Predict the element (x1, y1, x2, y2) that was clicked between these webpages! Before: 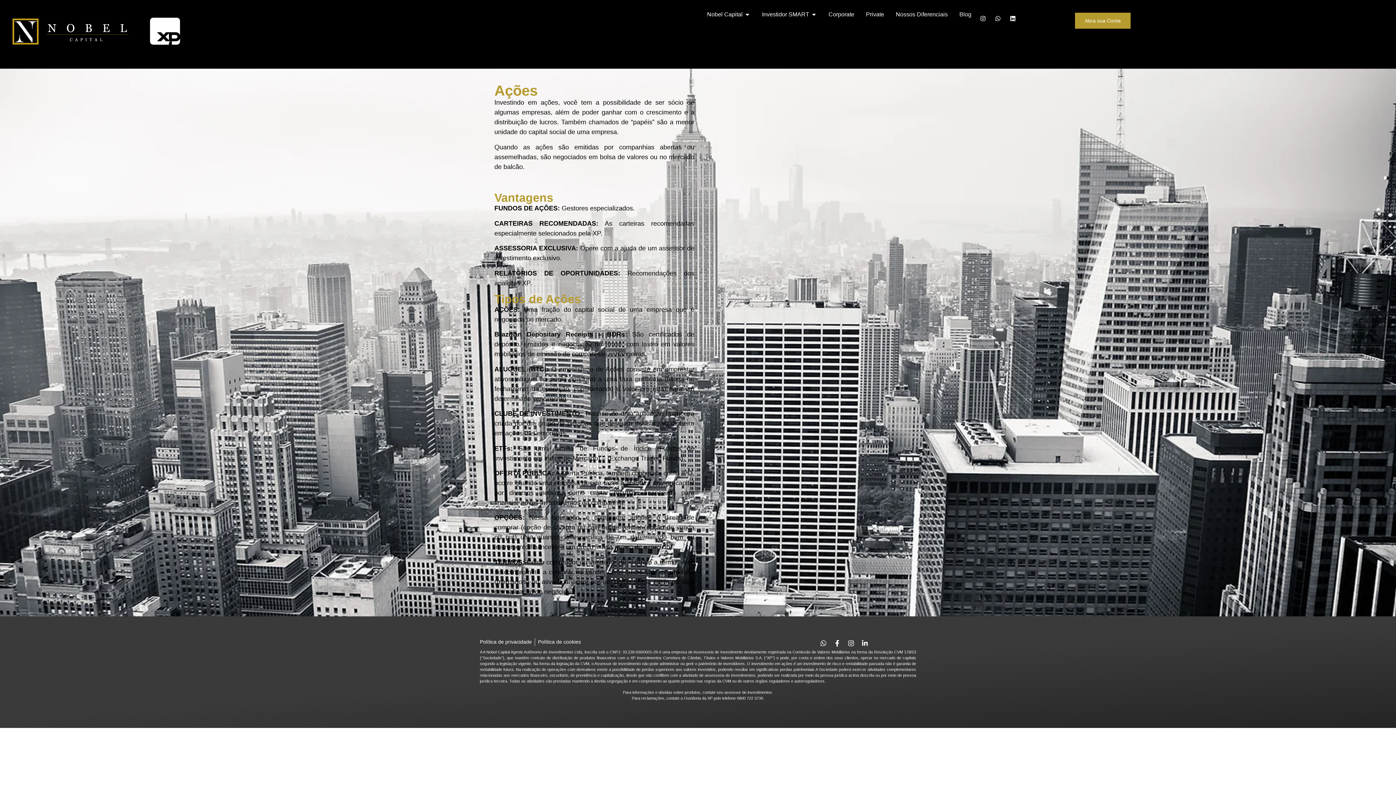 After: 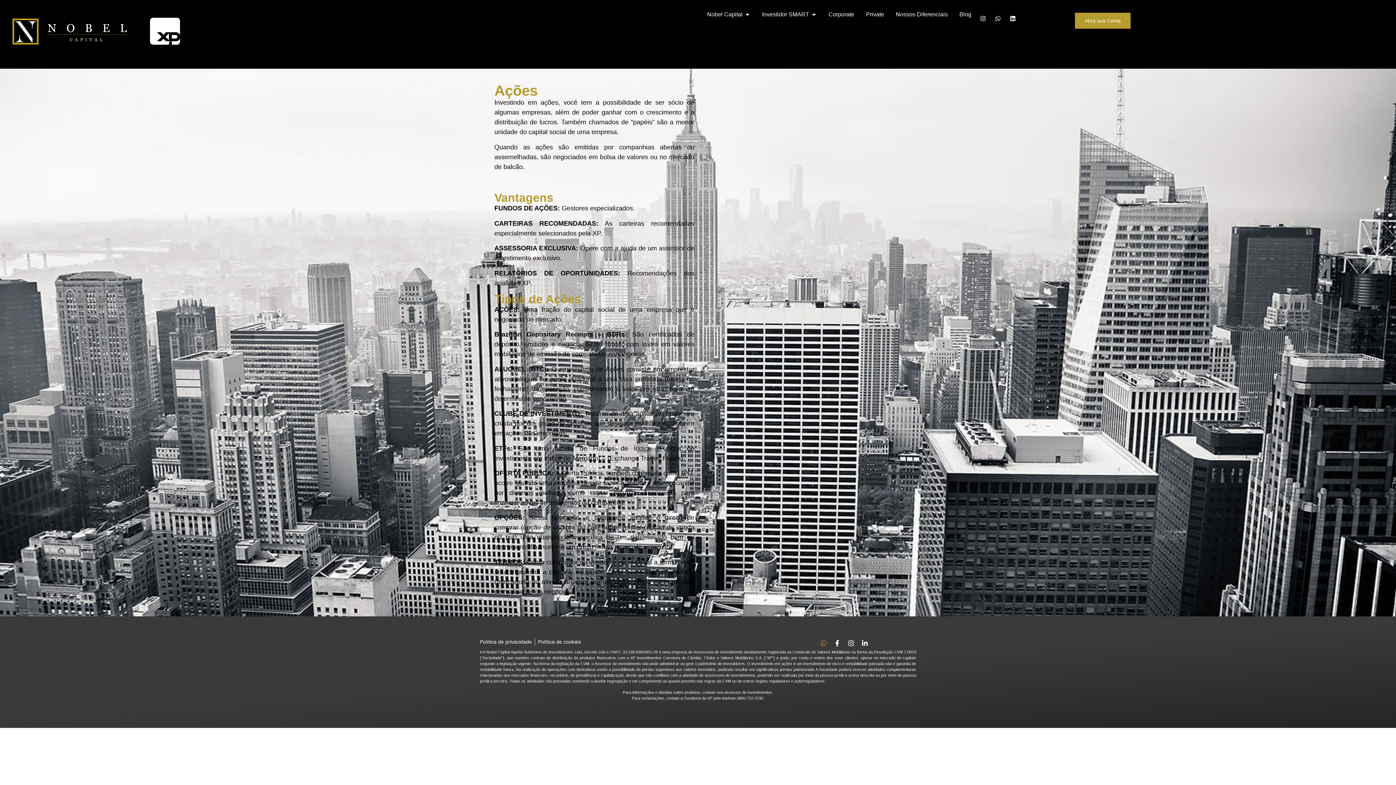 Action: bbox: (818, 638, 828, 649) label: Whatsapp